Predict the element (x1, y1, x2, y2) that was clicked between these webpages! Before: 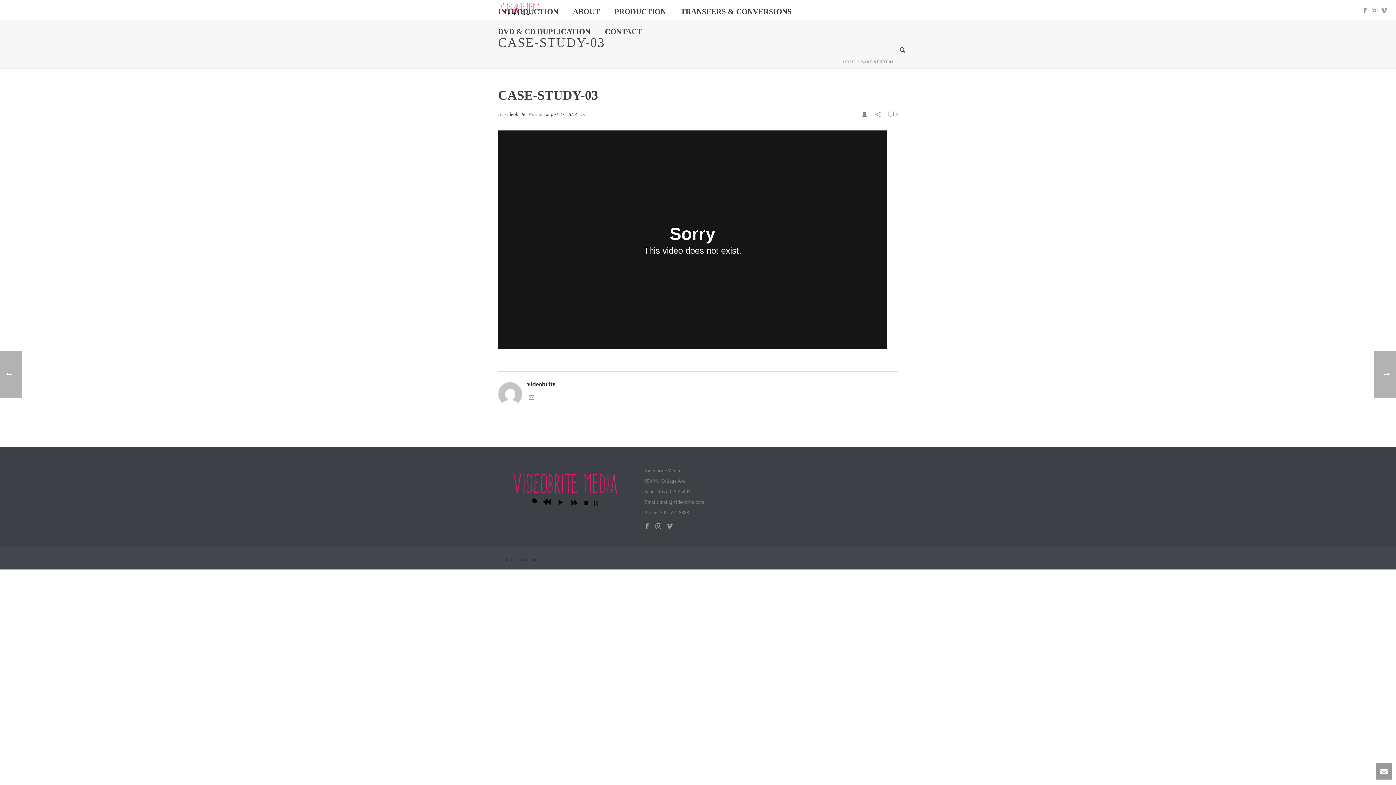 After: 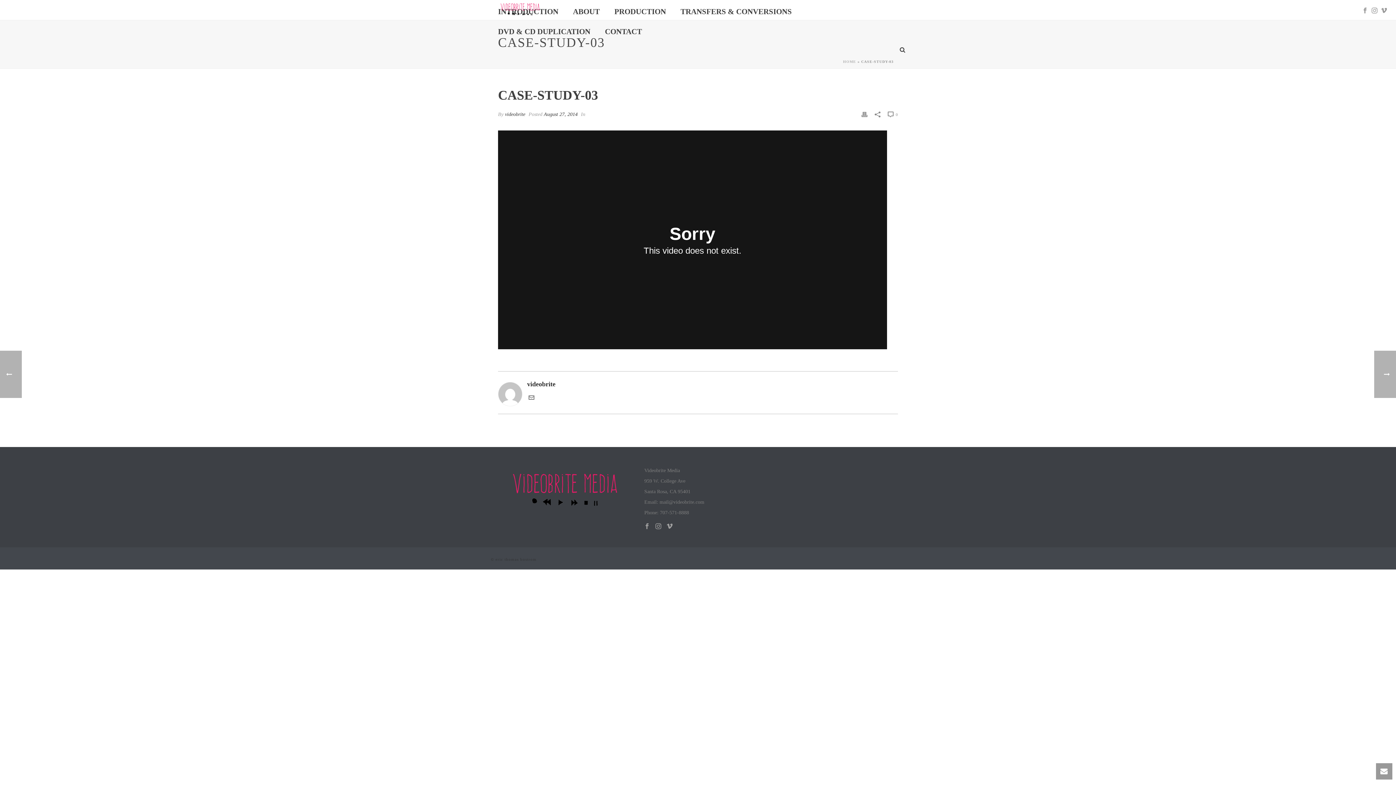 Action: bbox: (528, 394, 534, 402)